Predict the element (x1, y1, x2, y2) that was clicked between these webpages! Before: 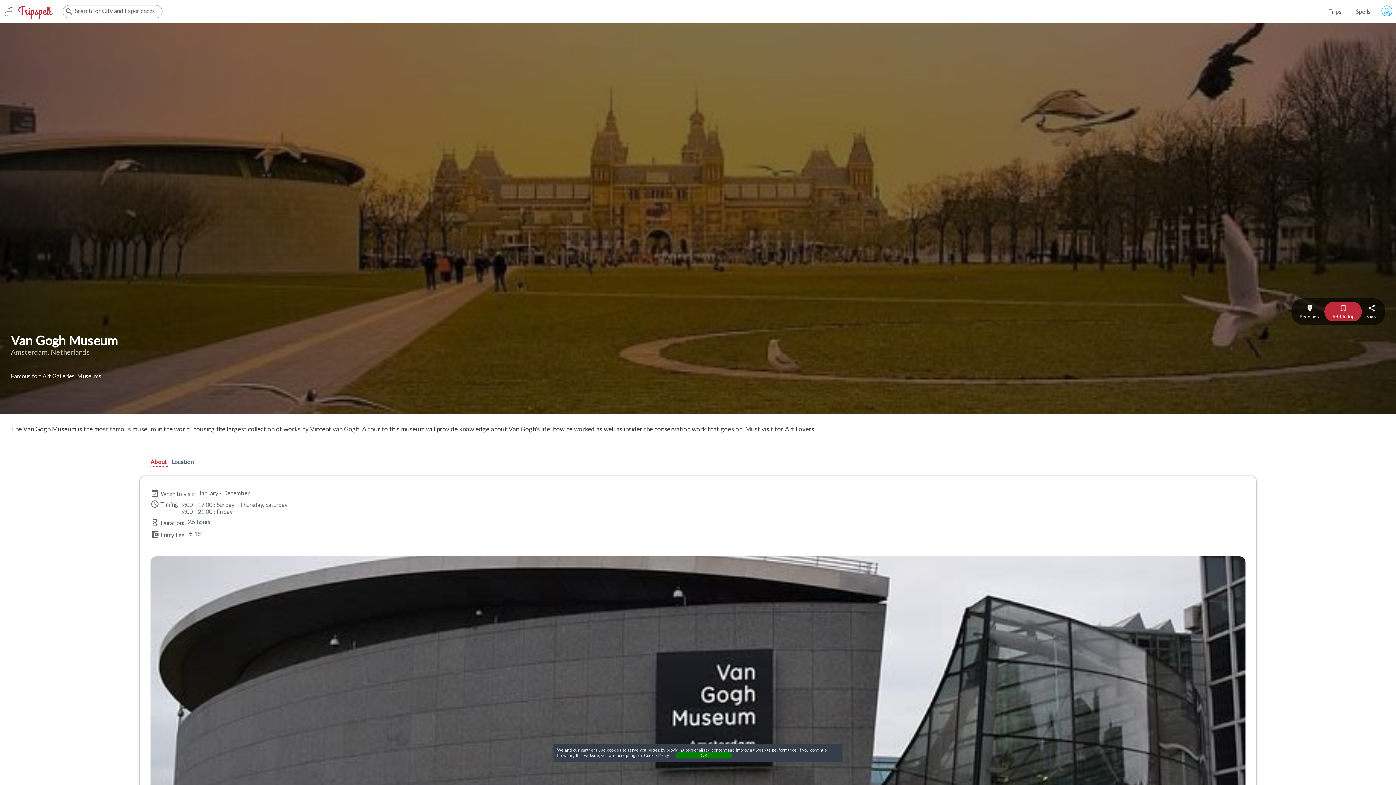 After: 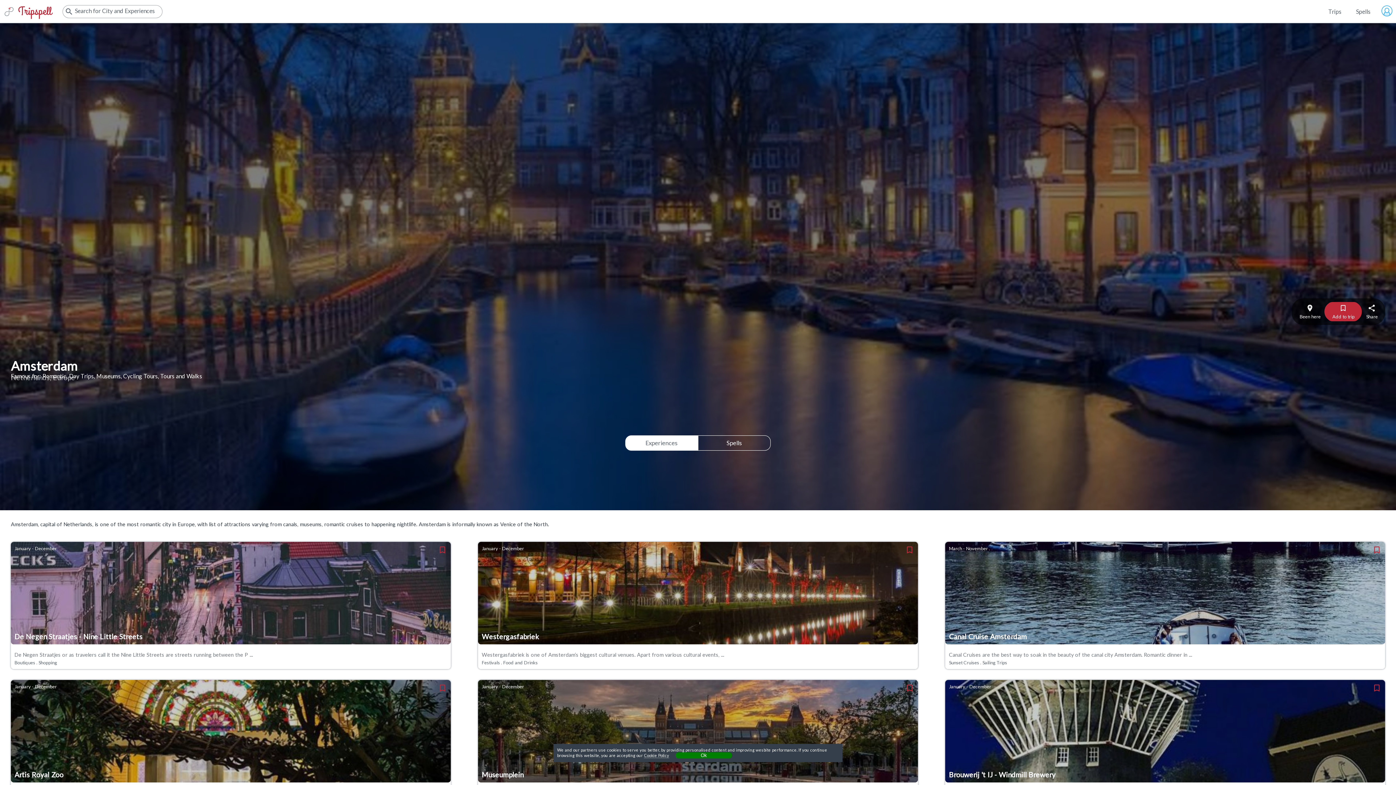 Action: bbox: (10, 348, 1385, 356) label: Amsterdam, Netherlands